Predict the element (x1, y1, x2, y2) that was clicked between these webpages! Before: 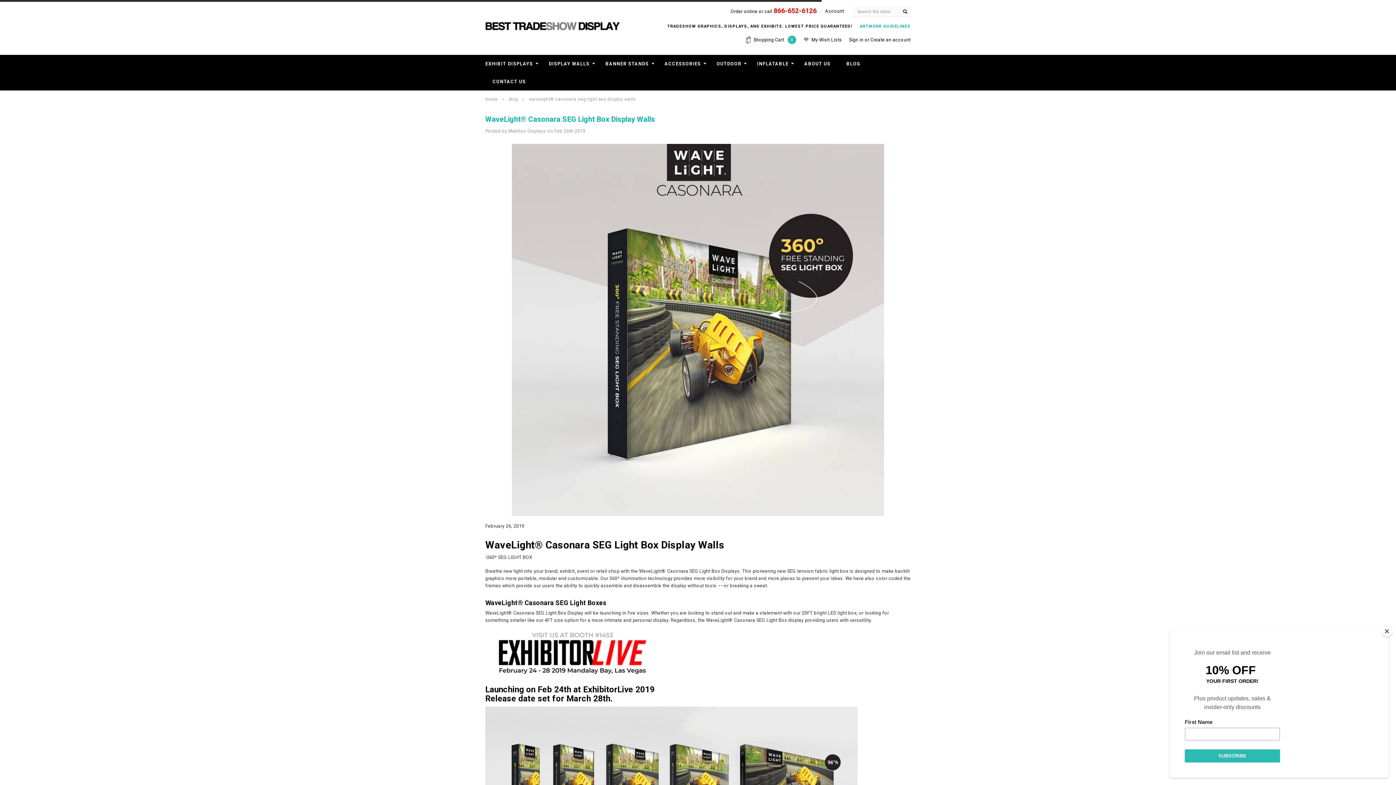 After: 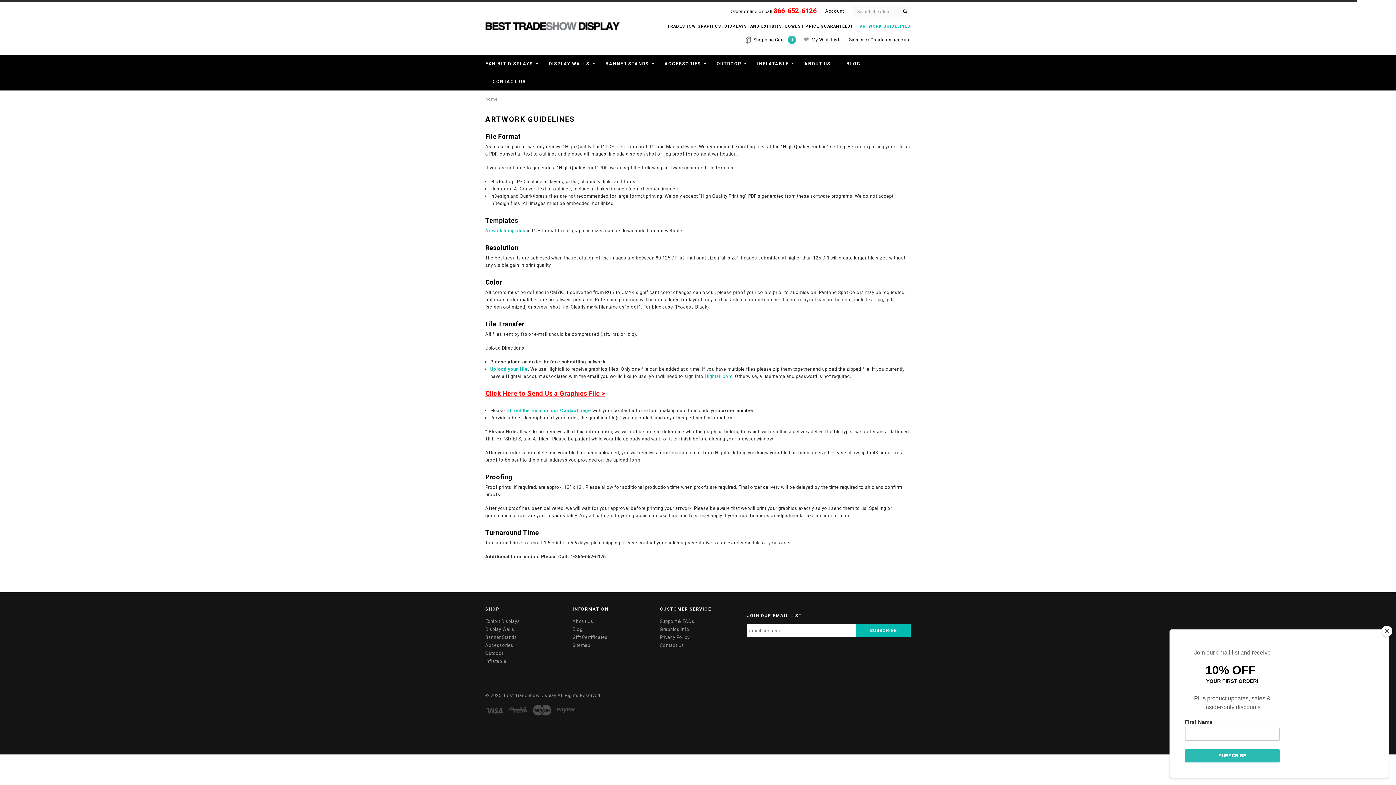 Action: bbox: (860, 24, 910, 28) label: ARTWORK GUIDELINES